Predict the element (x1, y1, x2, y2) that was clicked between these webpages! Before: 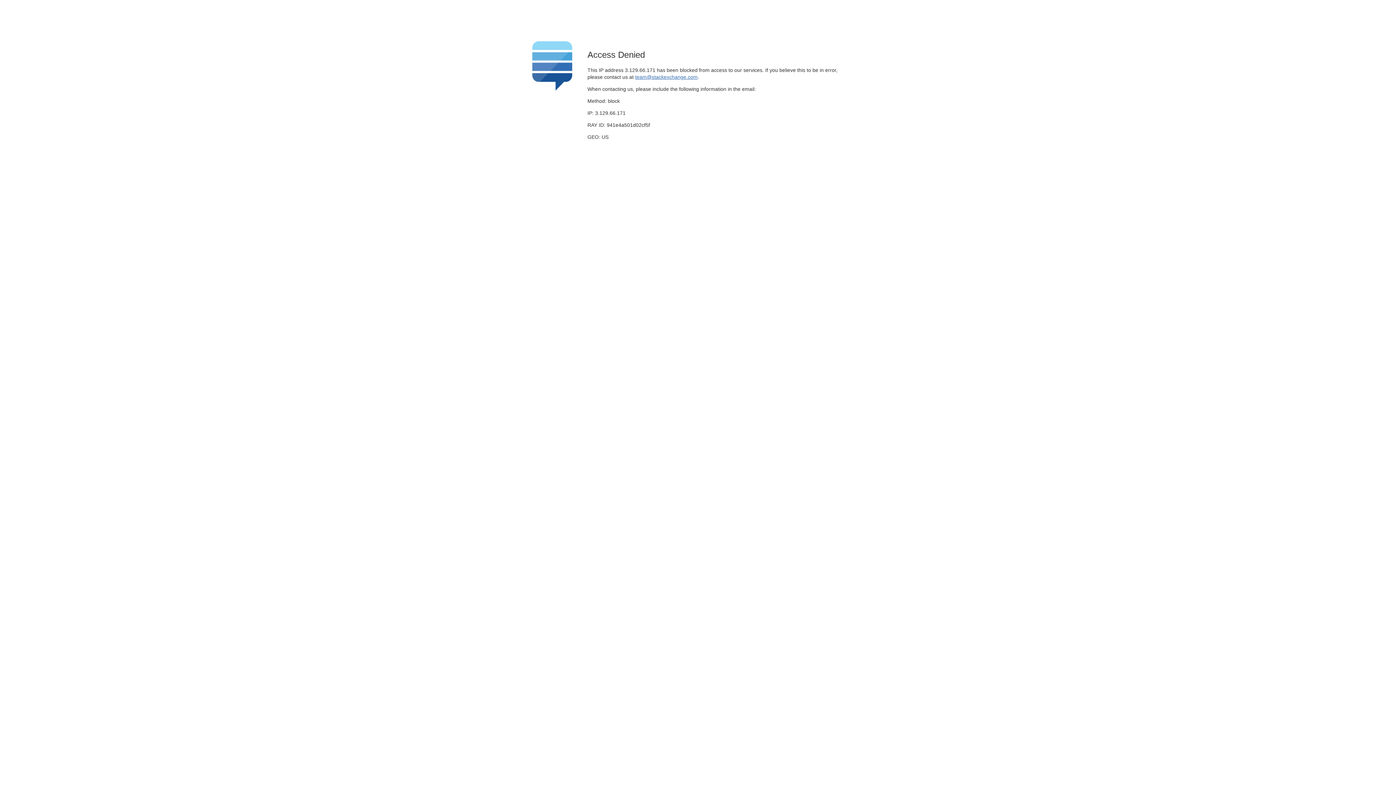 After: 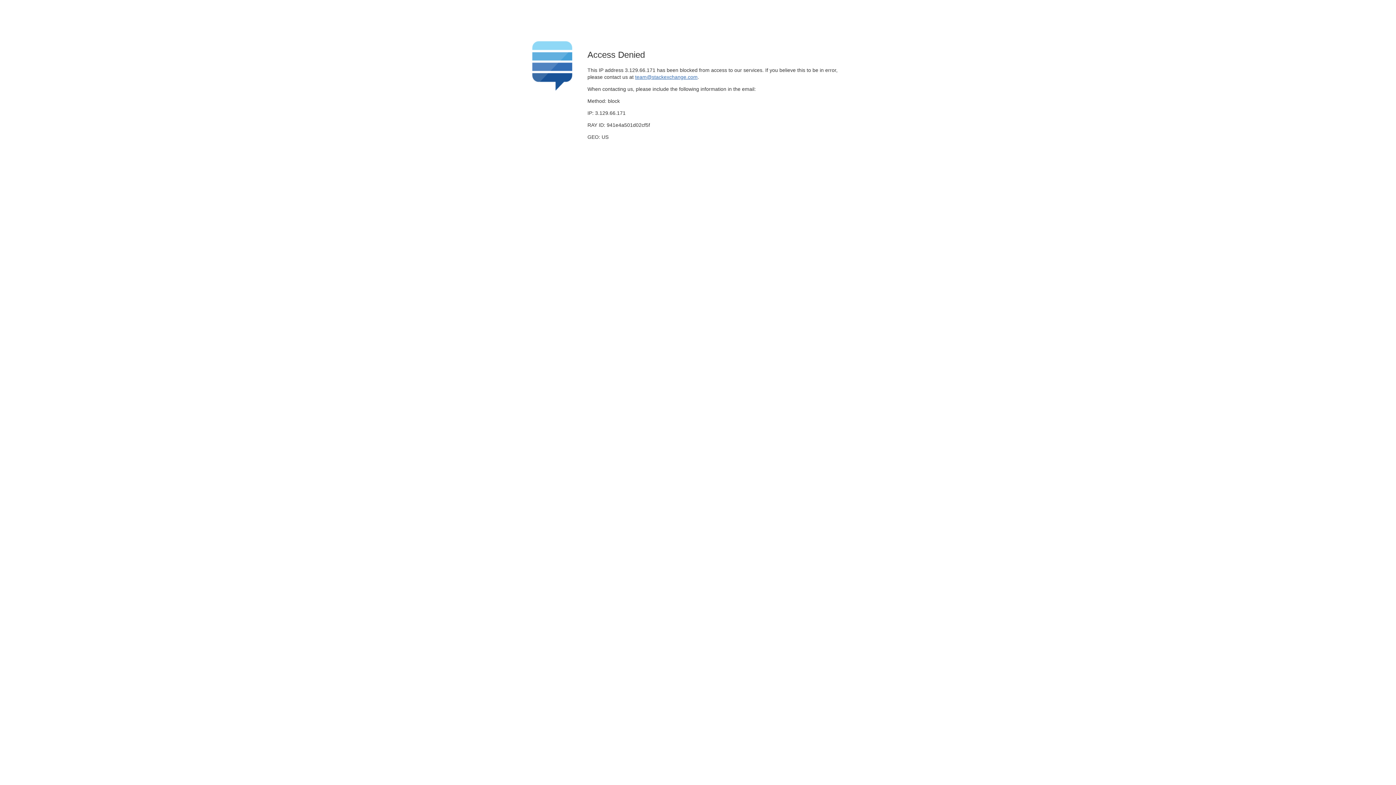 Action: bbox: (635, 74, 697, 79) label: team@stackexchange.com